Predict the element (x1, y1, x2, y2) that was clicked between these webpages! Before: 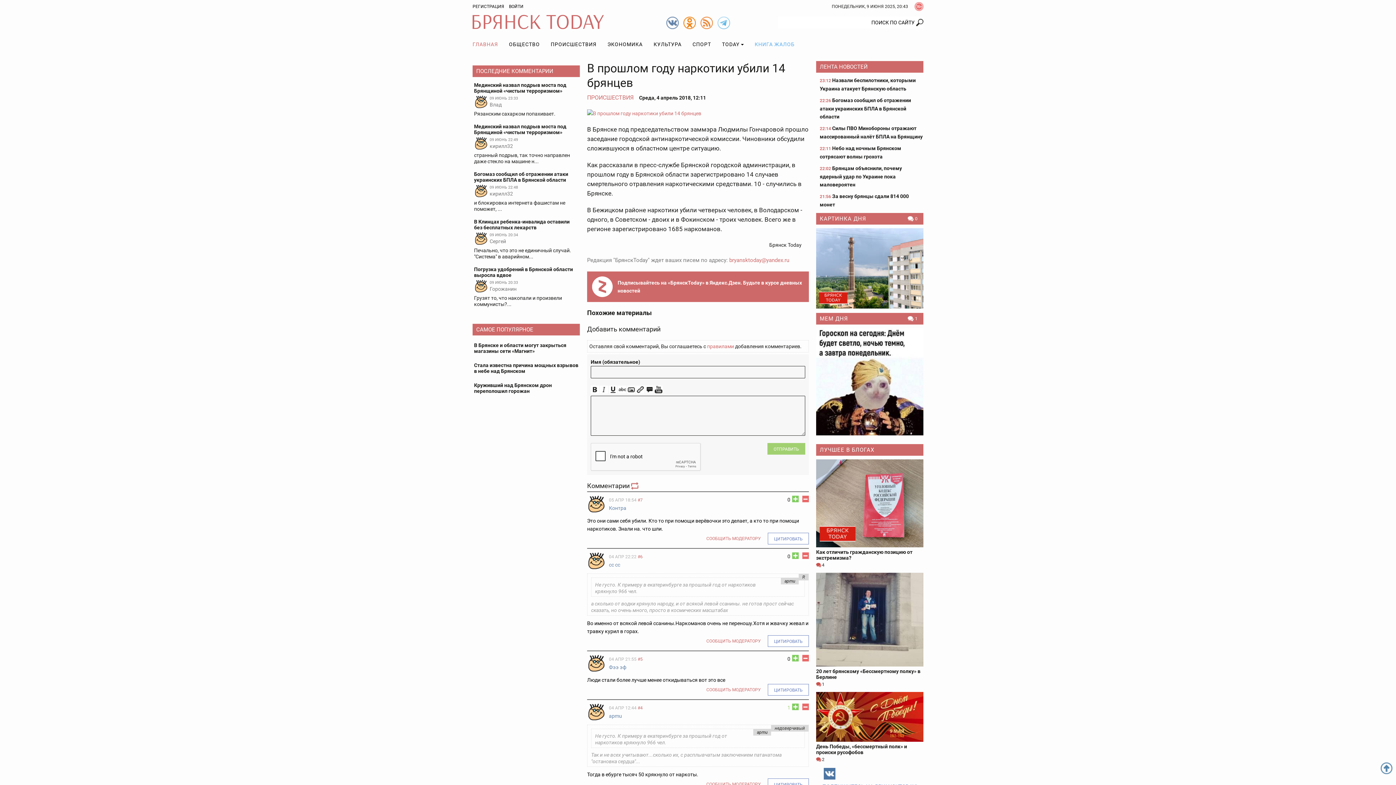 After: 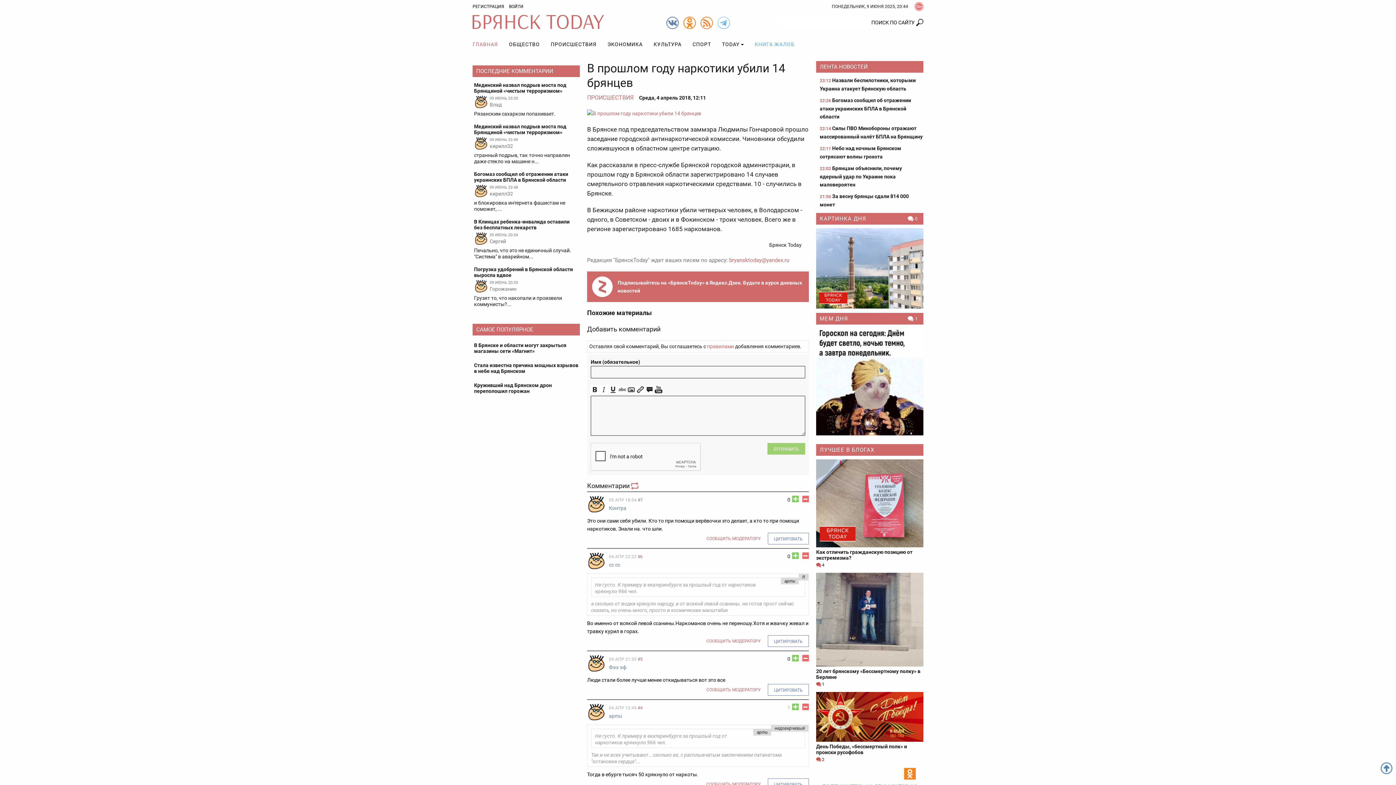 Action: bbox: (904, 768, 916, 780) label: Одноклассники